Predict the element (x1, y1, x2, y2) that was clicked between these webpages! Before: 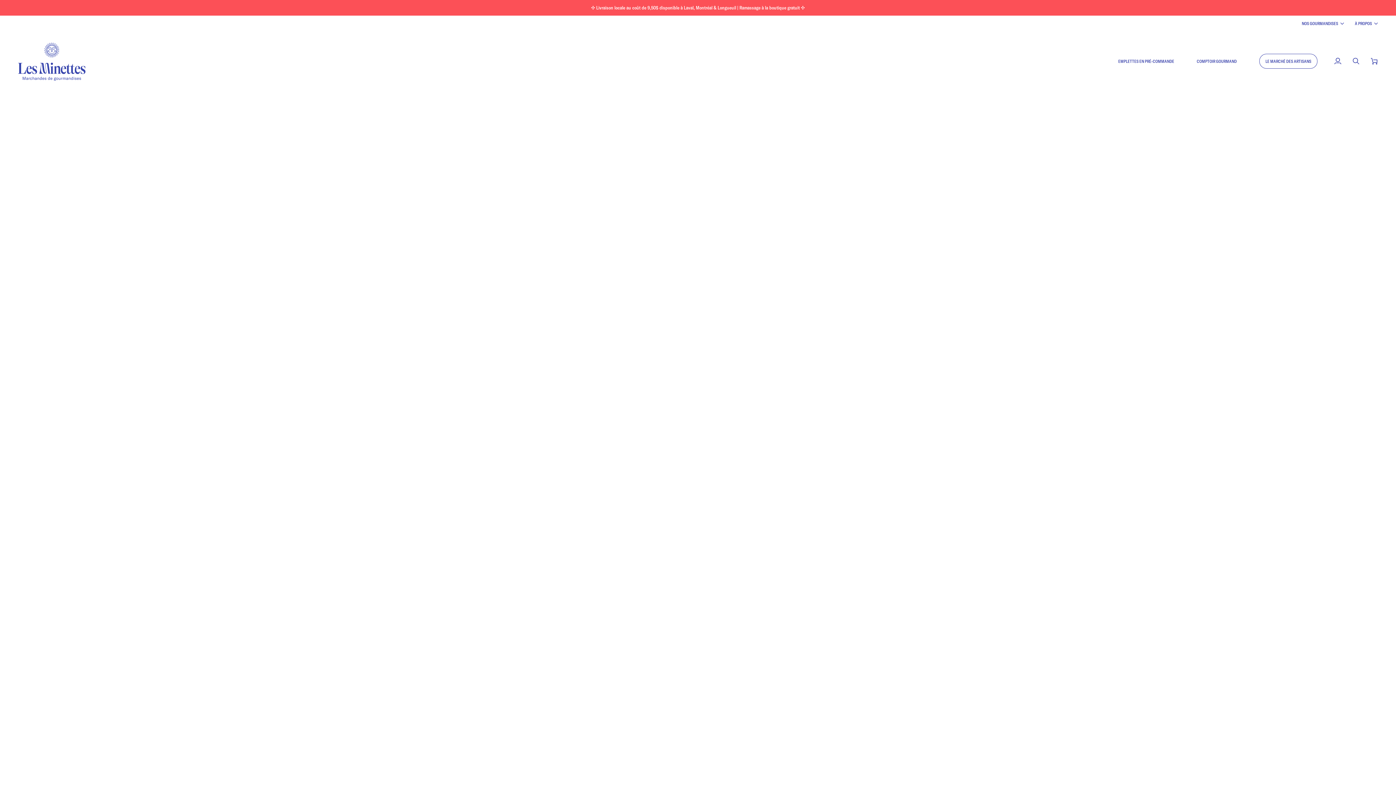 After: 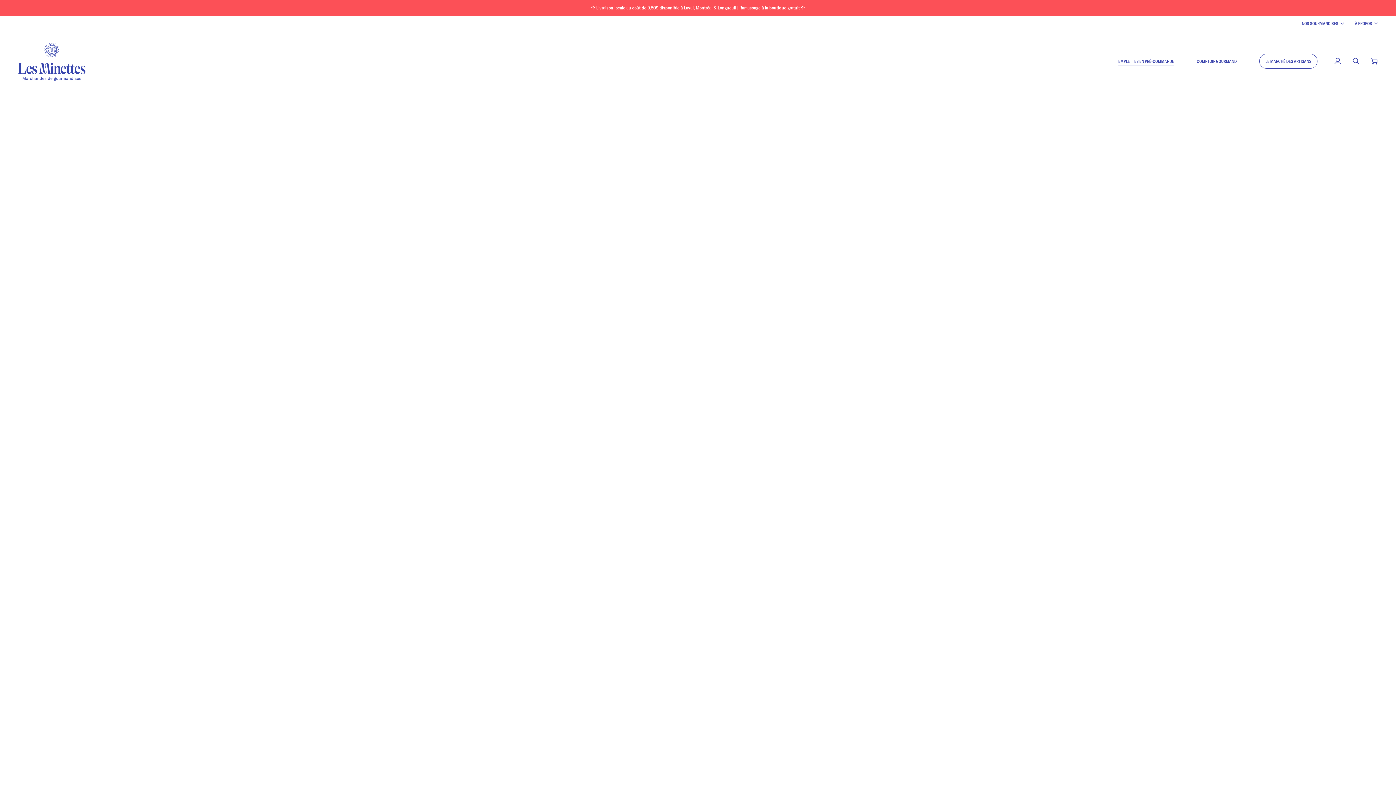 Action: bbox: (1113, 30, 1180, 91) label: EMPLETTES EN PRÉ-COMMANDE